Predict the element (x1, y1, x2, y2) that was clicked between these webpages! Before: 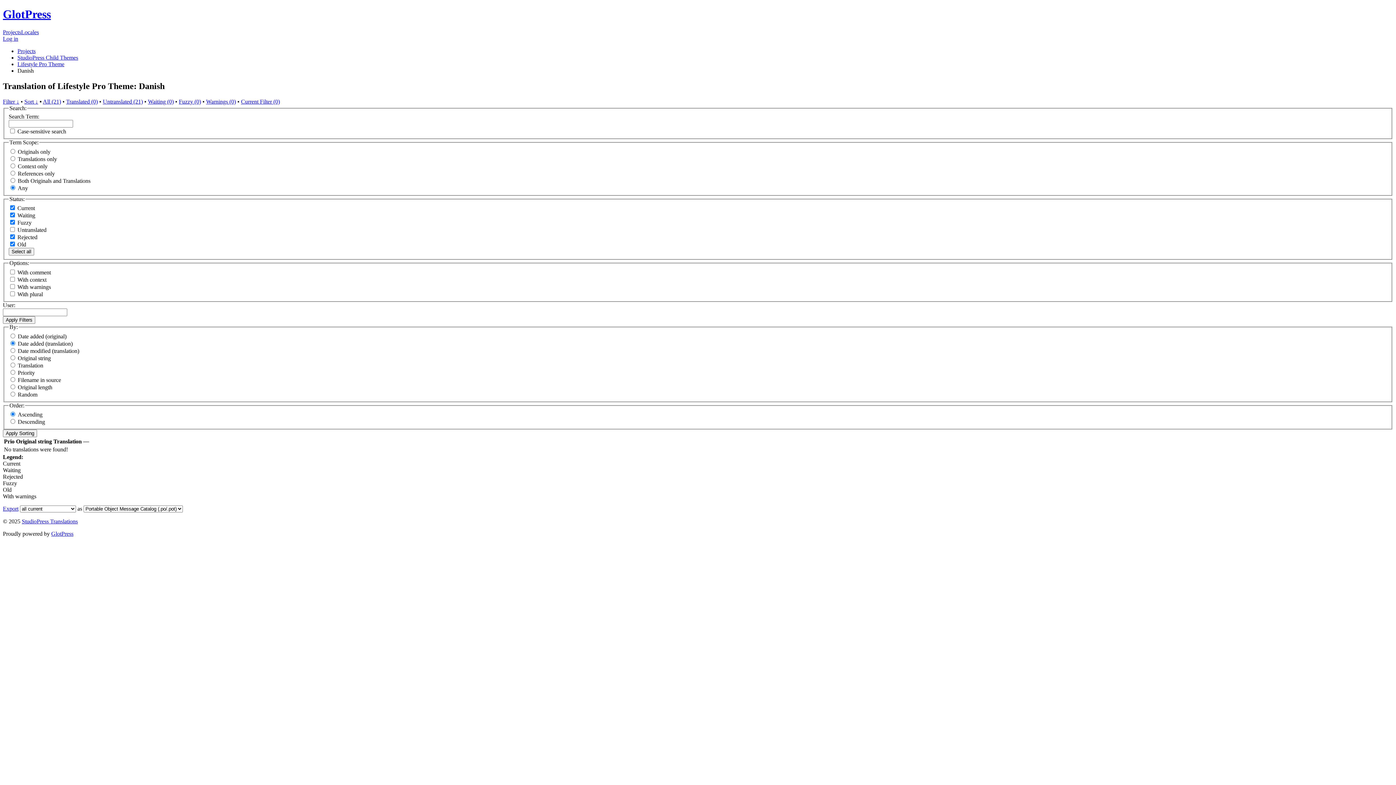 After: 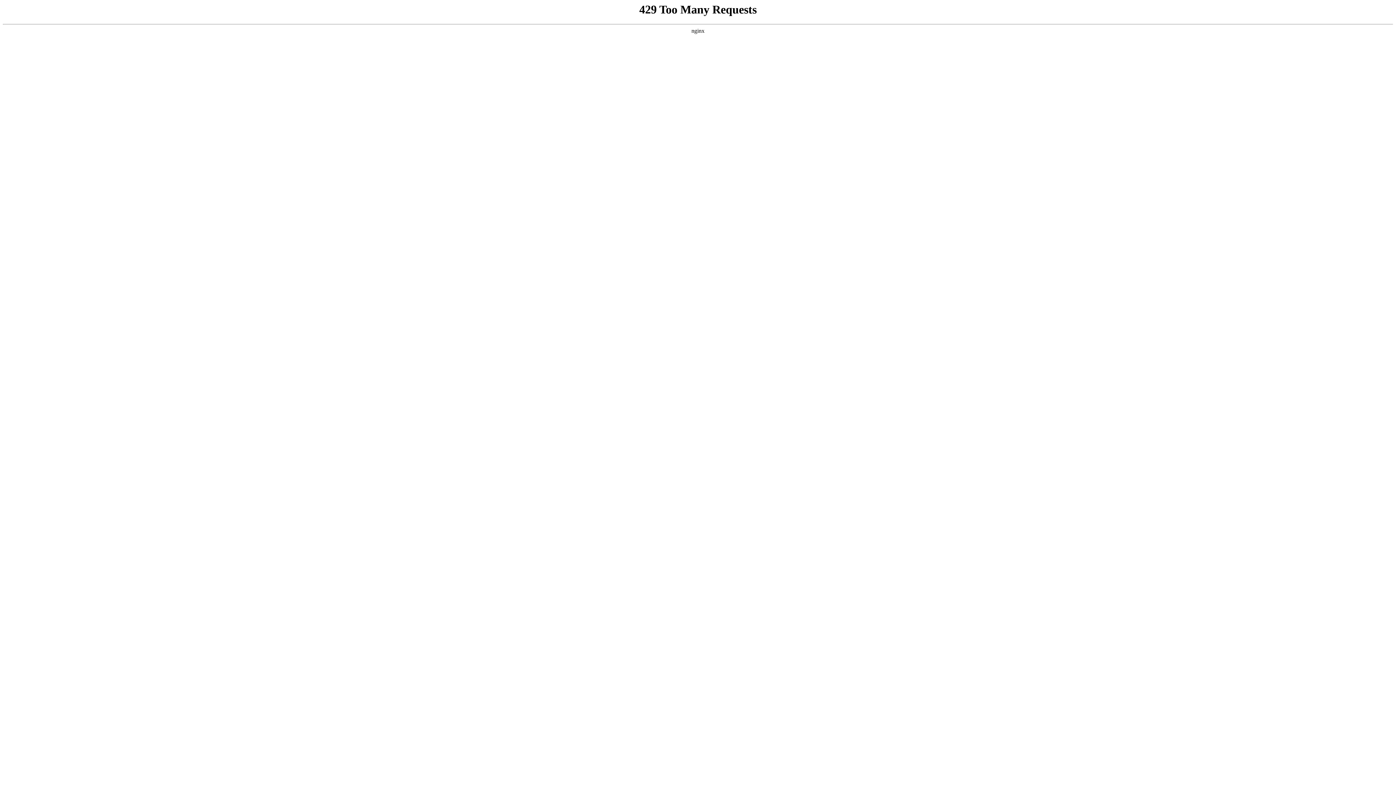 Action: bbox: (2, 7, 50, 20) label: GlotPress